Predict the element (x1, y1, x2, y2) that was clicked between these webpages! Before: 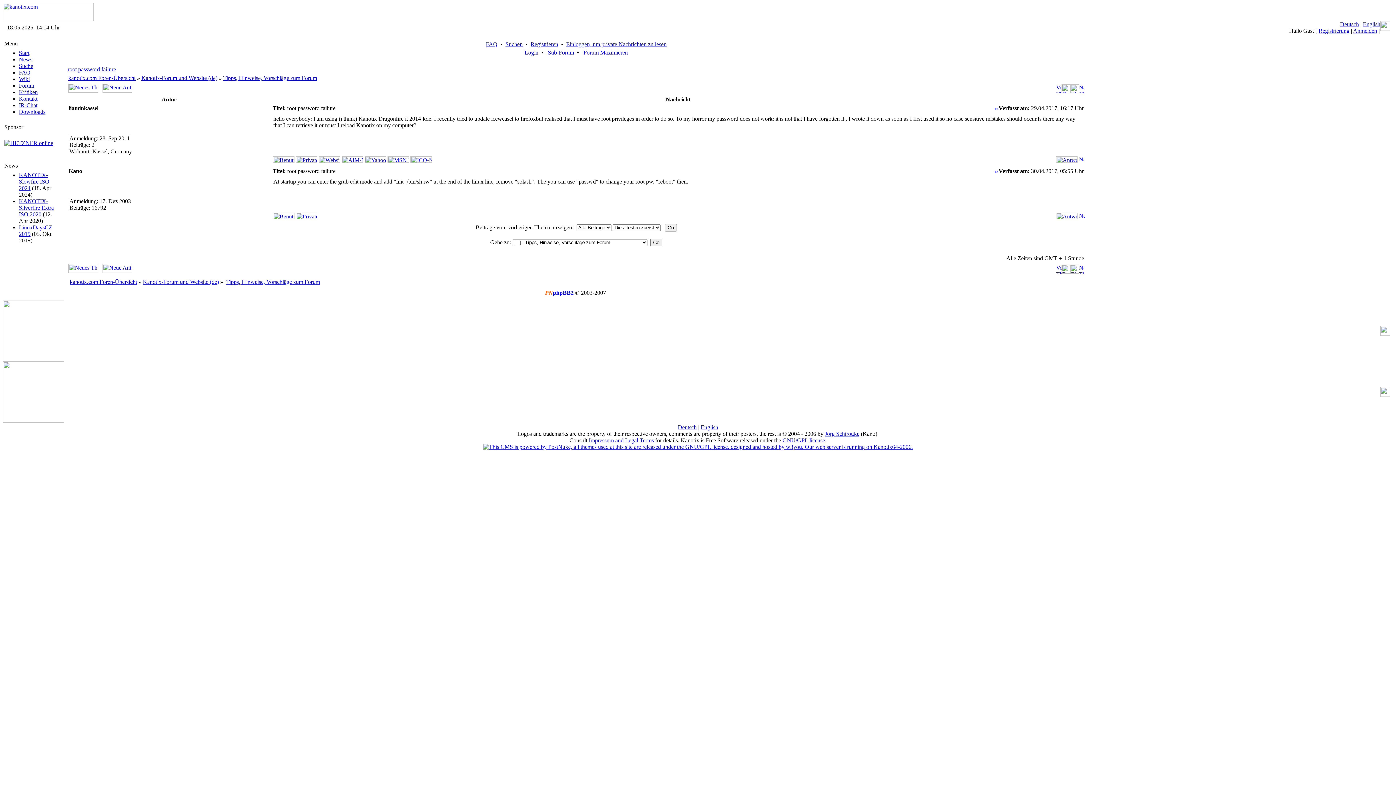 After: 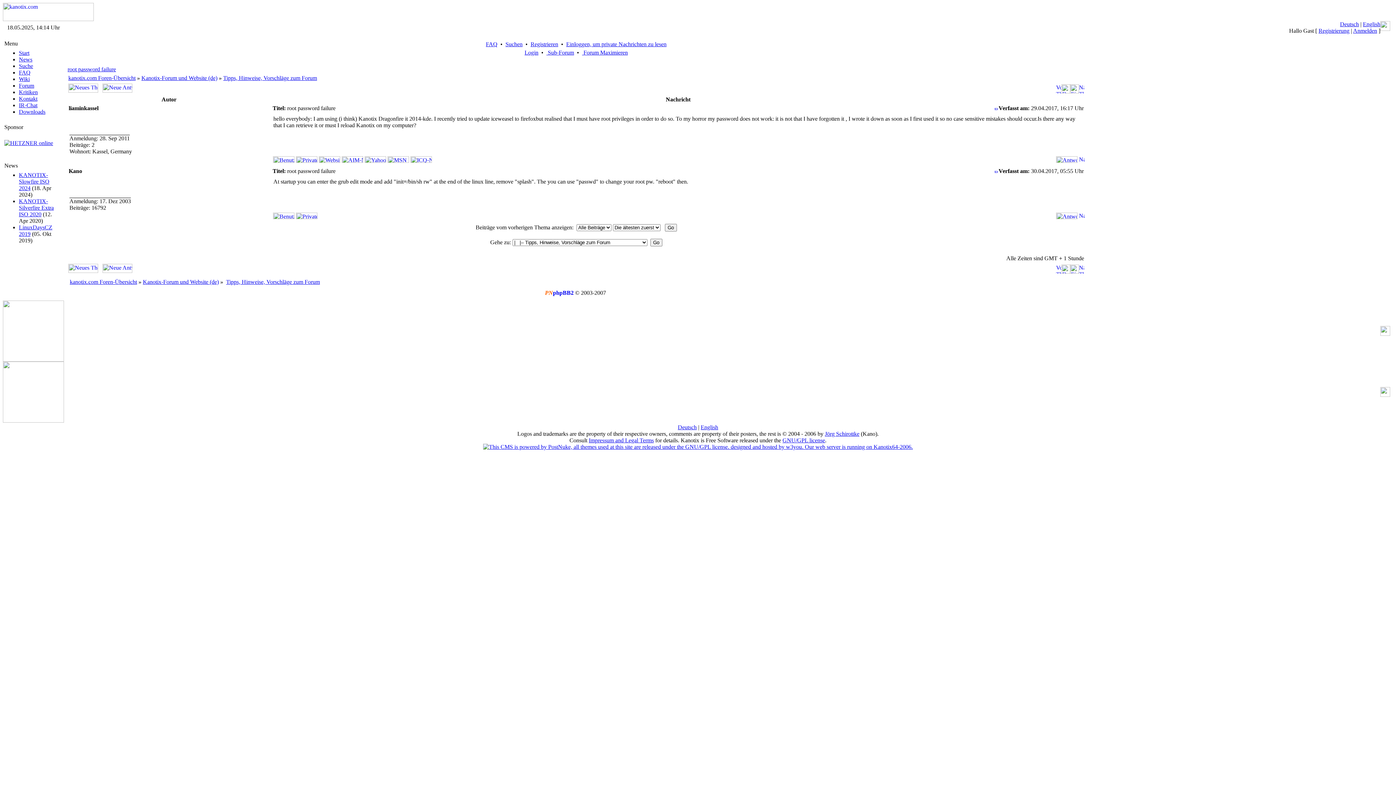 Action: bbox: (1079, 214, 1085, 220)